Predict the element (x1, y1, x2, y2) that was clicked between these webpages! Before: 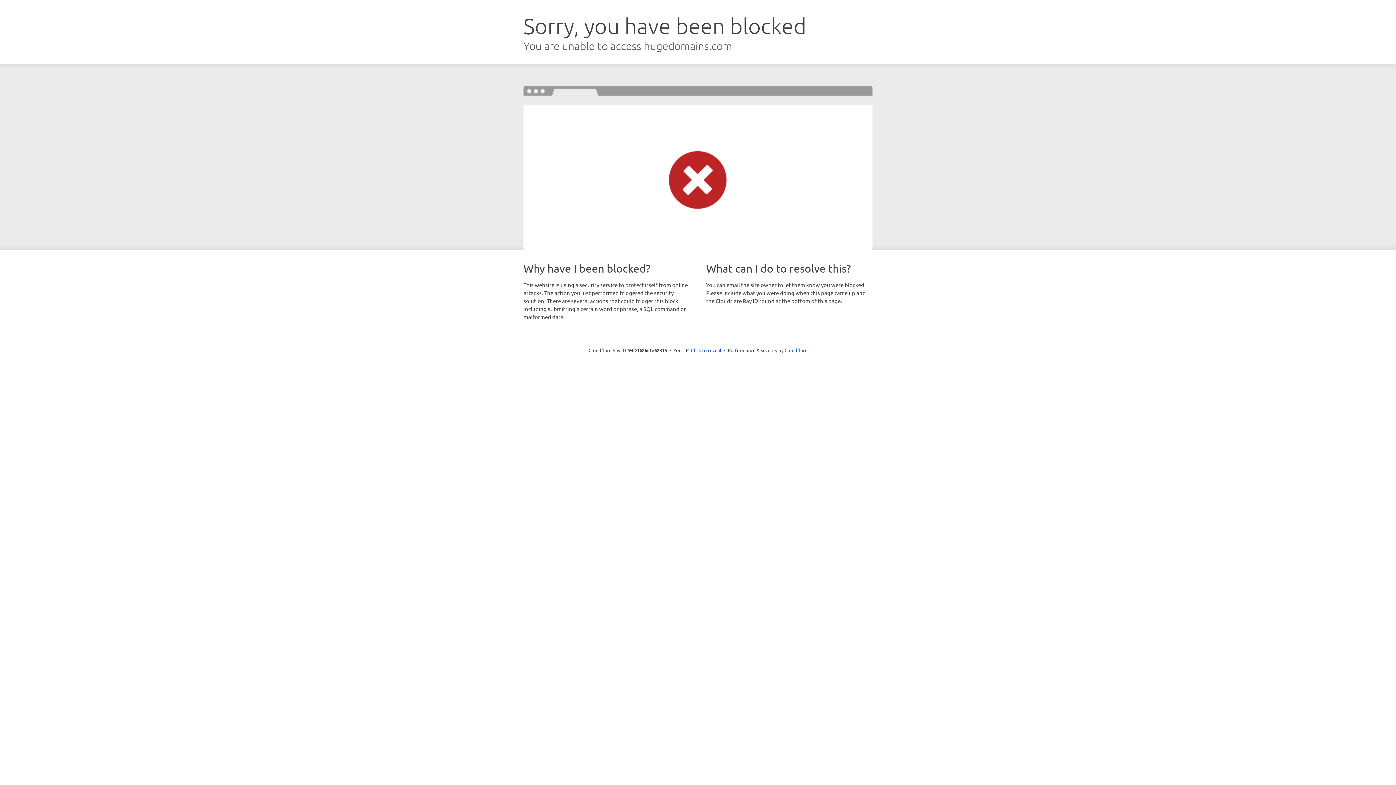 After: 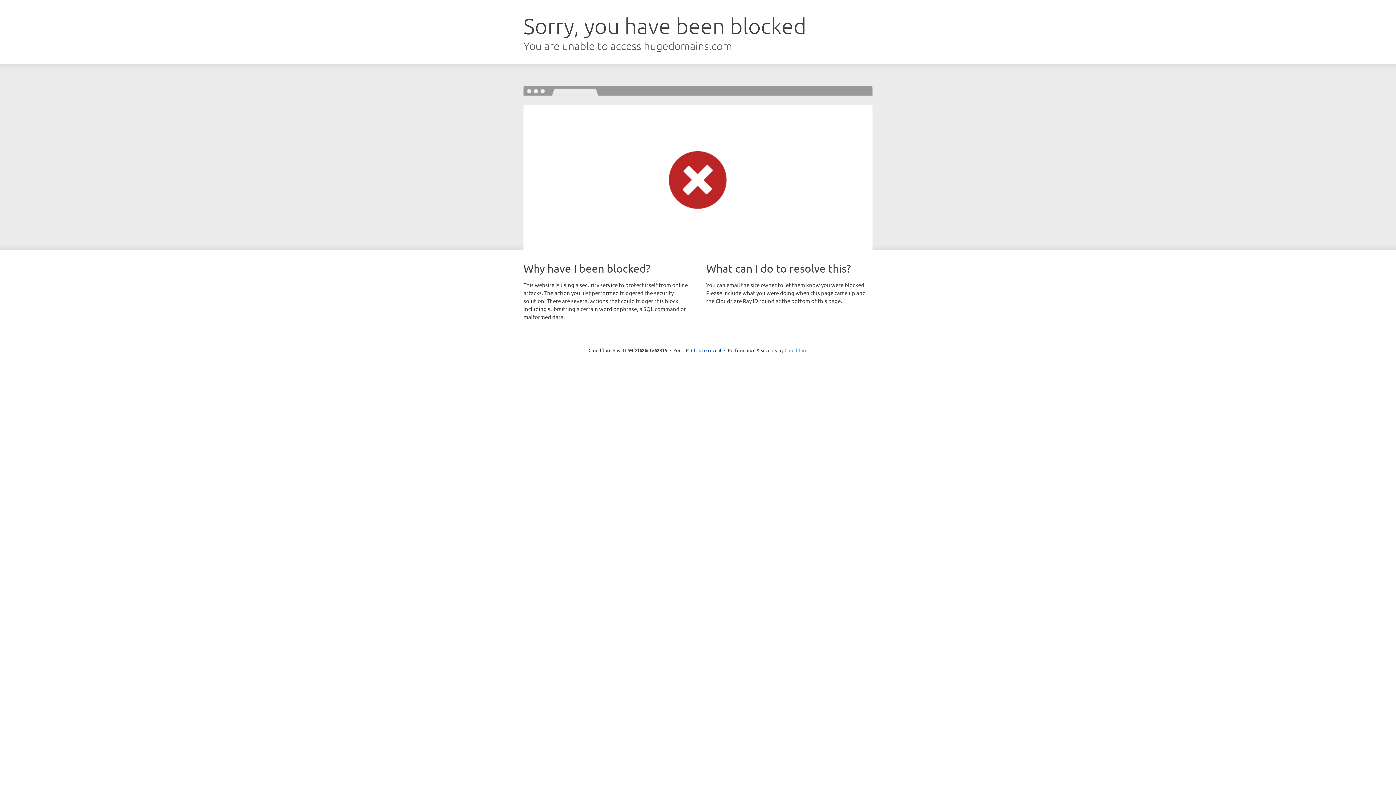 Action: bbox: (784, 347, 807, 353) label: Cloudflare